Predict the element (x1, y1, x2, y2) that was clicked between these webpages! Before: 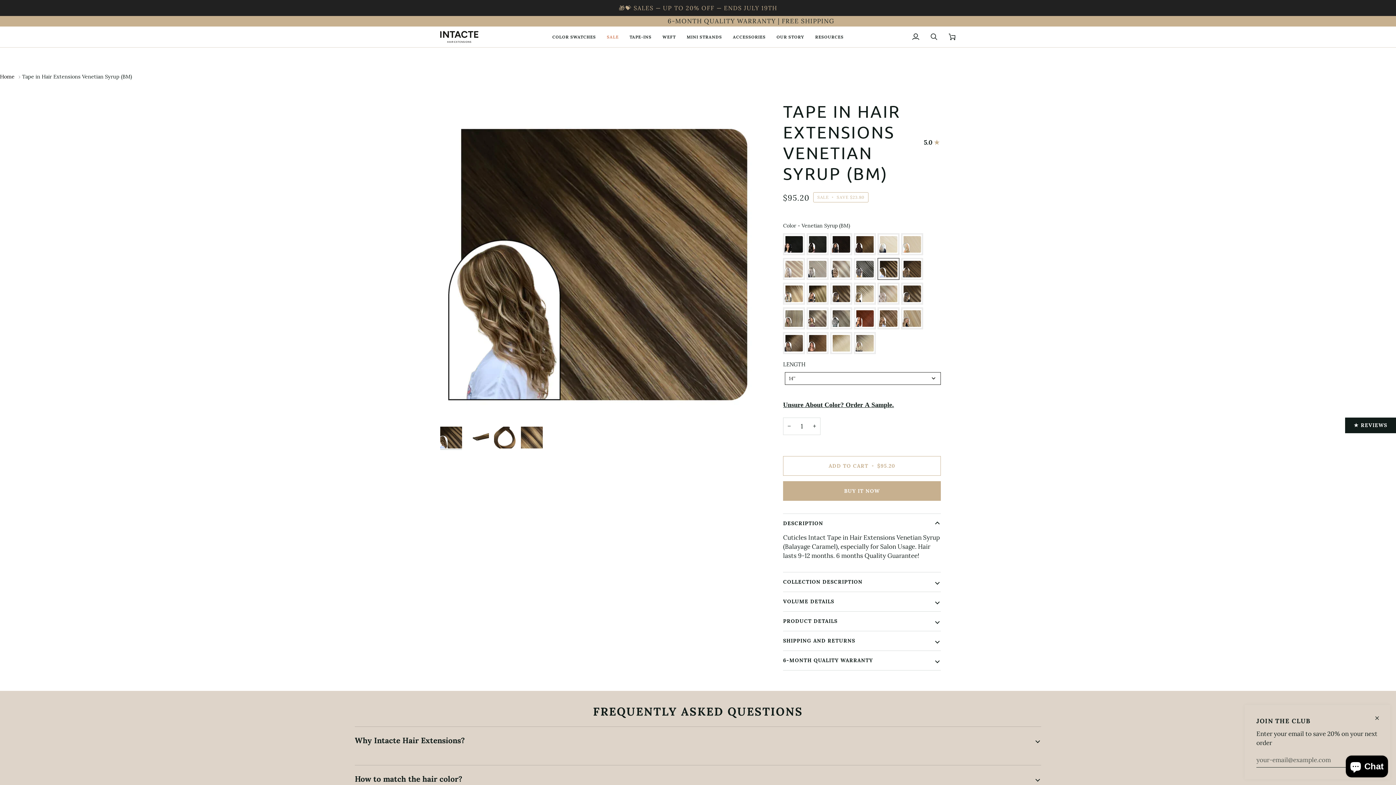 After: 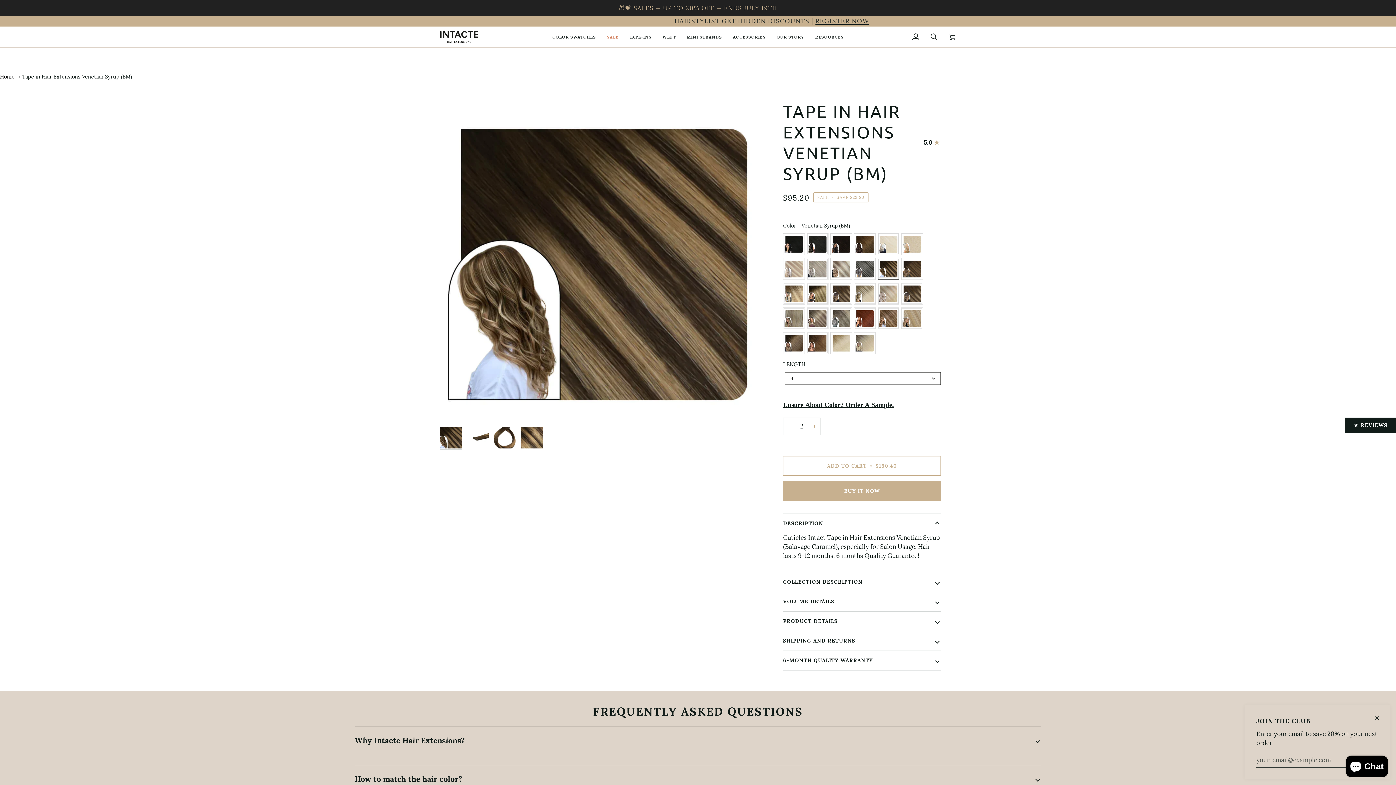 Action: label: + bbox: (808, 417, 820, 435)